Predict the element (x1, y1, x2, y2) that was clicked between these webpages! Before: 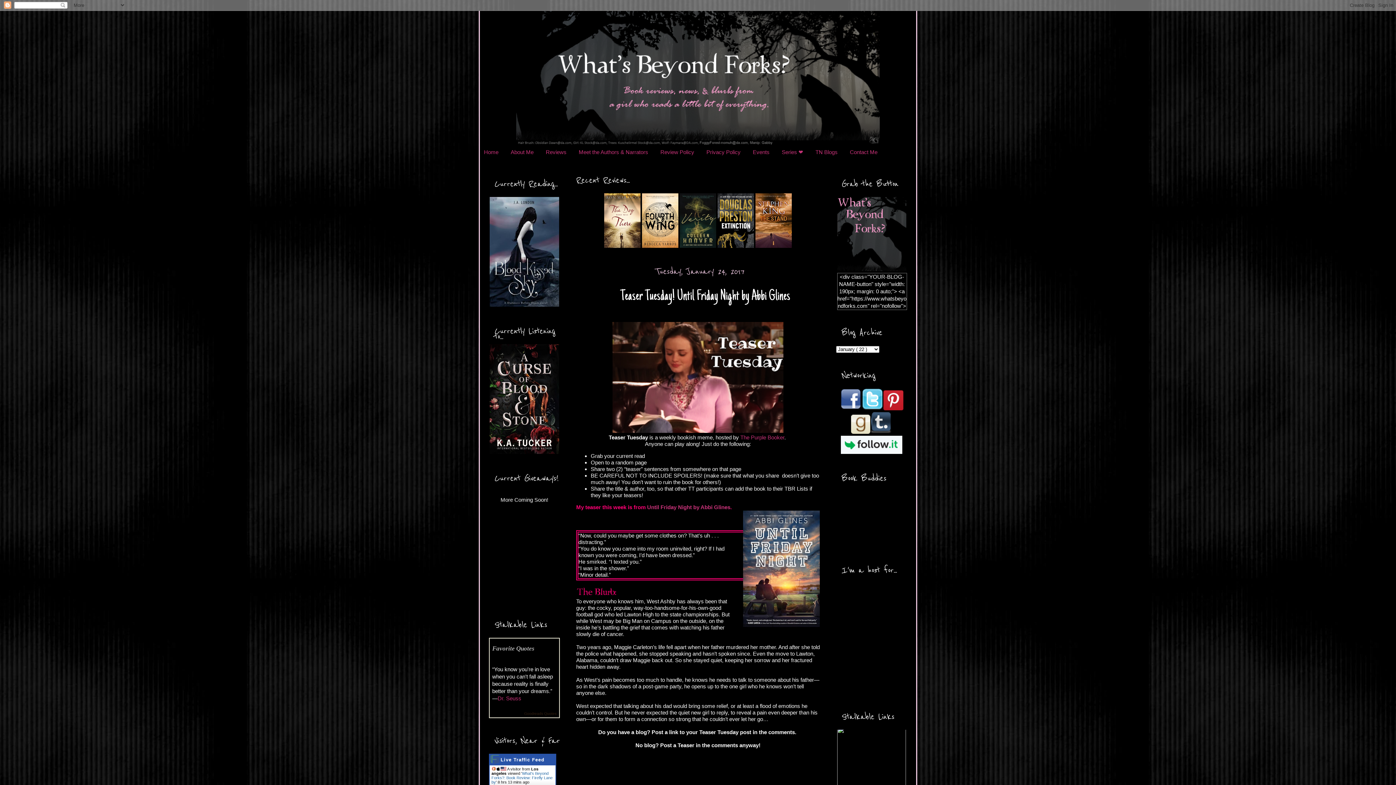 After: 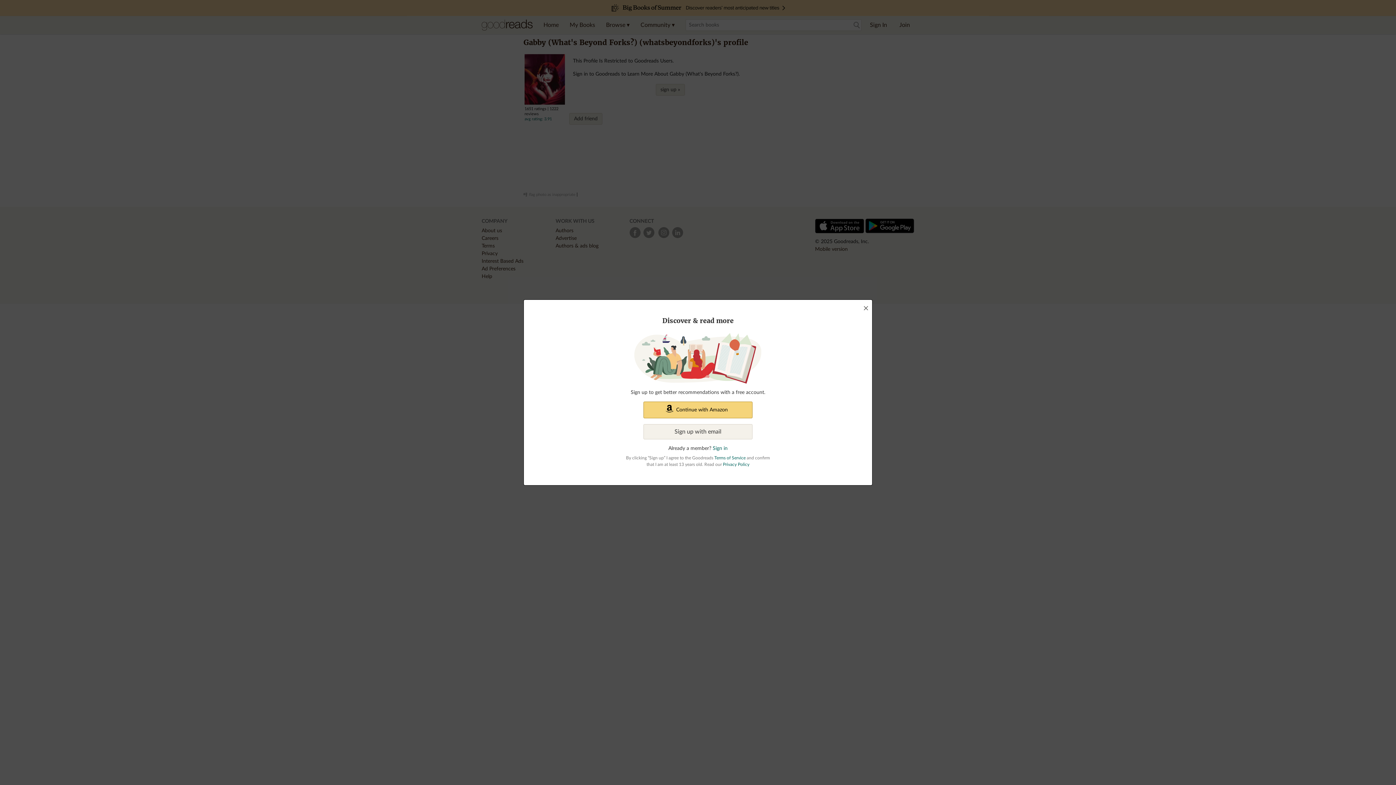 Action: label: Favorite Quotes bbox: (492, 645, 534, 652)